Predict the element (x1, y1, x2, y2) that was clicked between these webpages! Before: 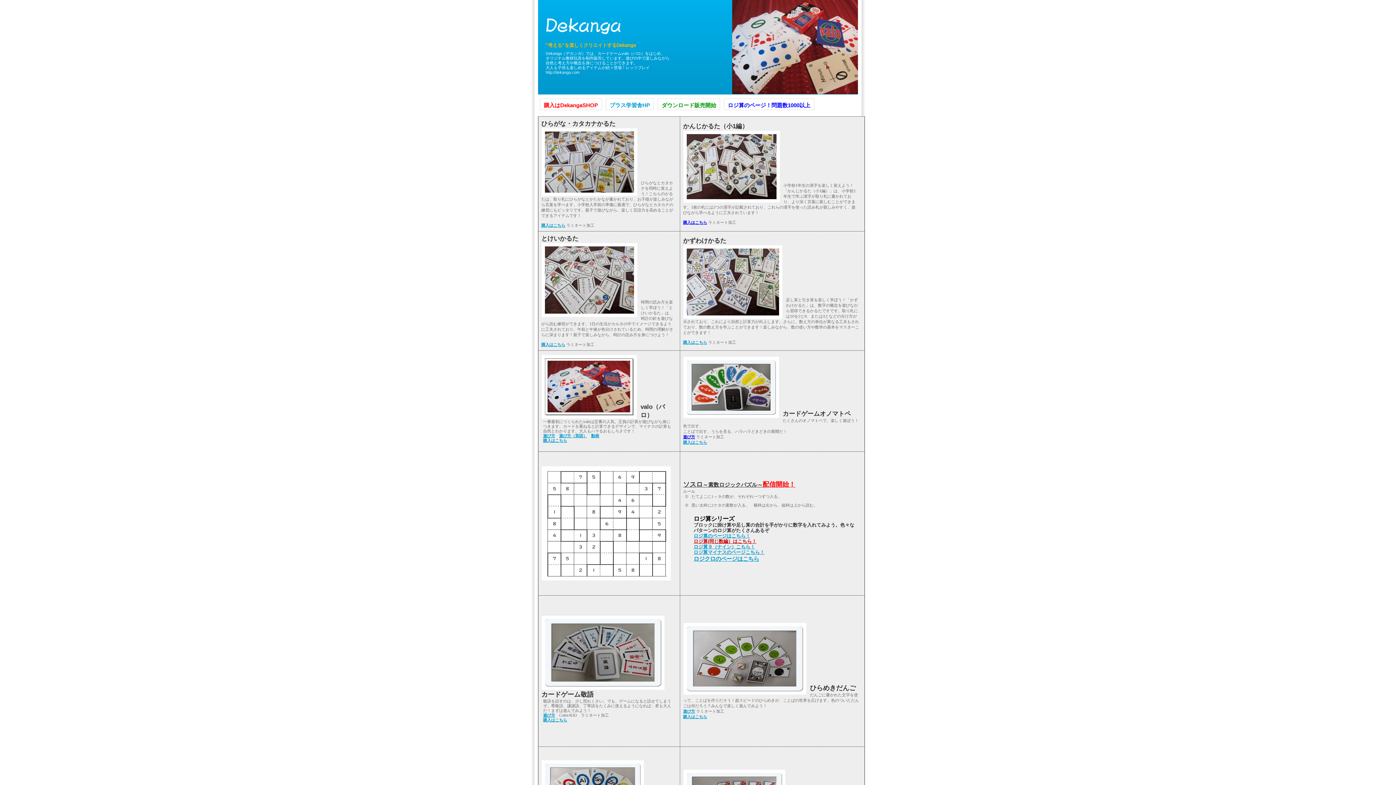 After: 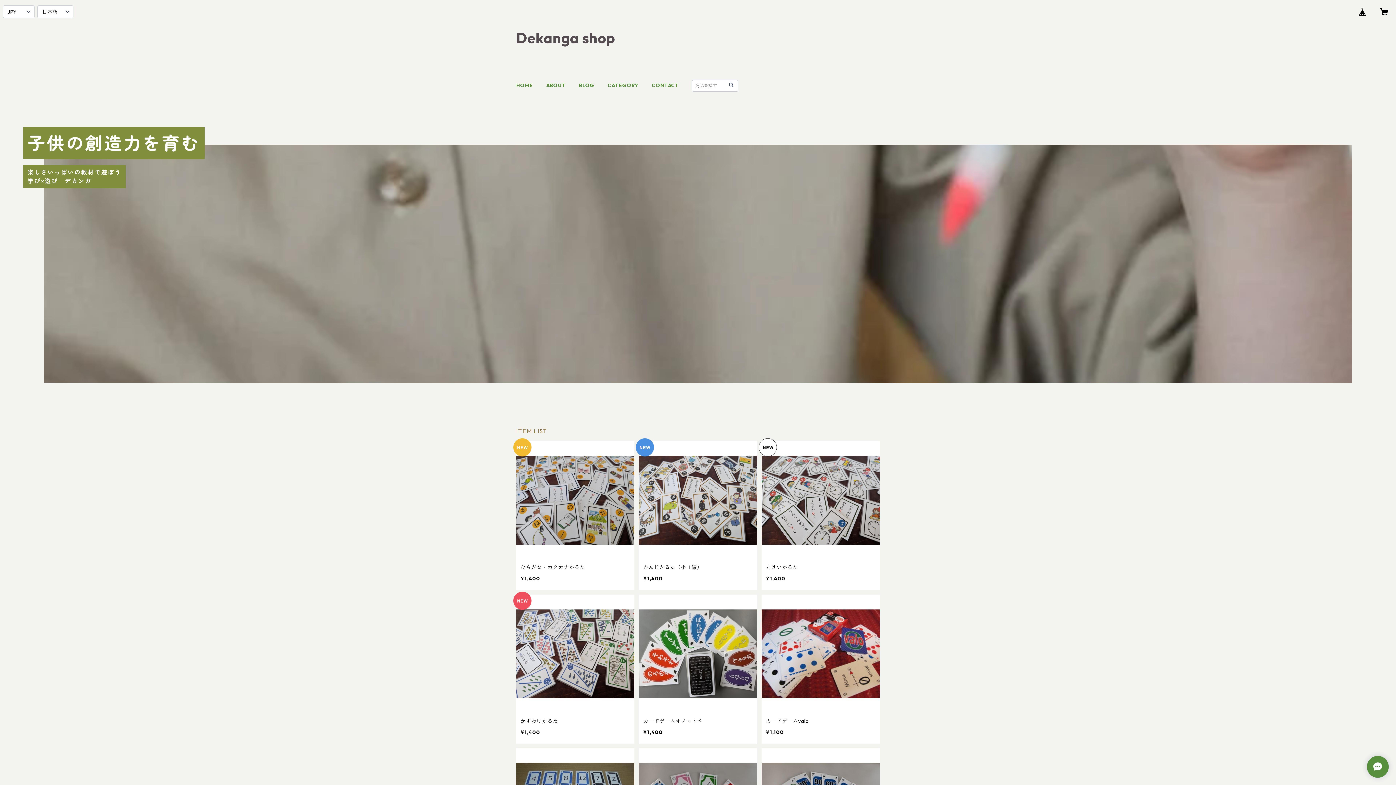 Action: bbox: (541, 342, 565, 346) label: 購入はこちら